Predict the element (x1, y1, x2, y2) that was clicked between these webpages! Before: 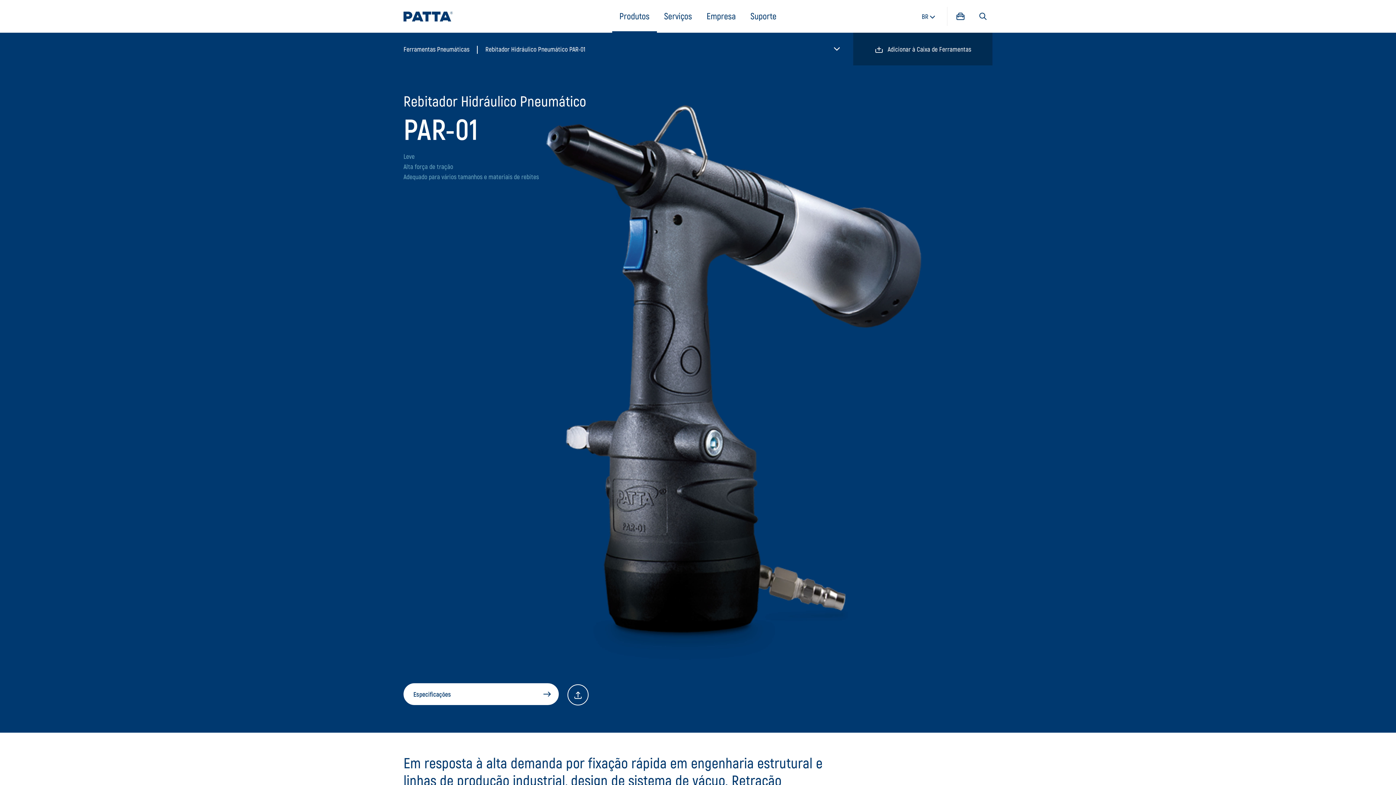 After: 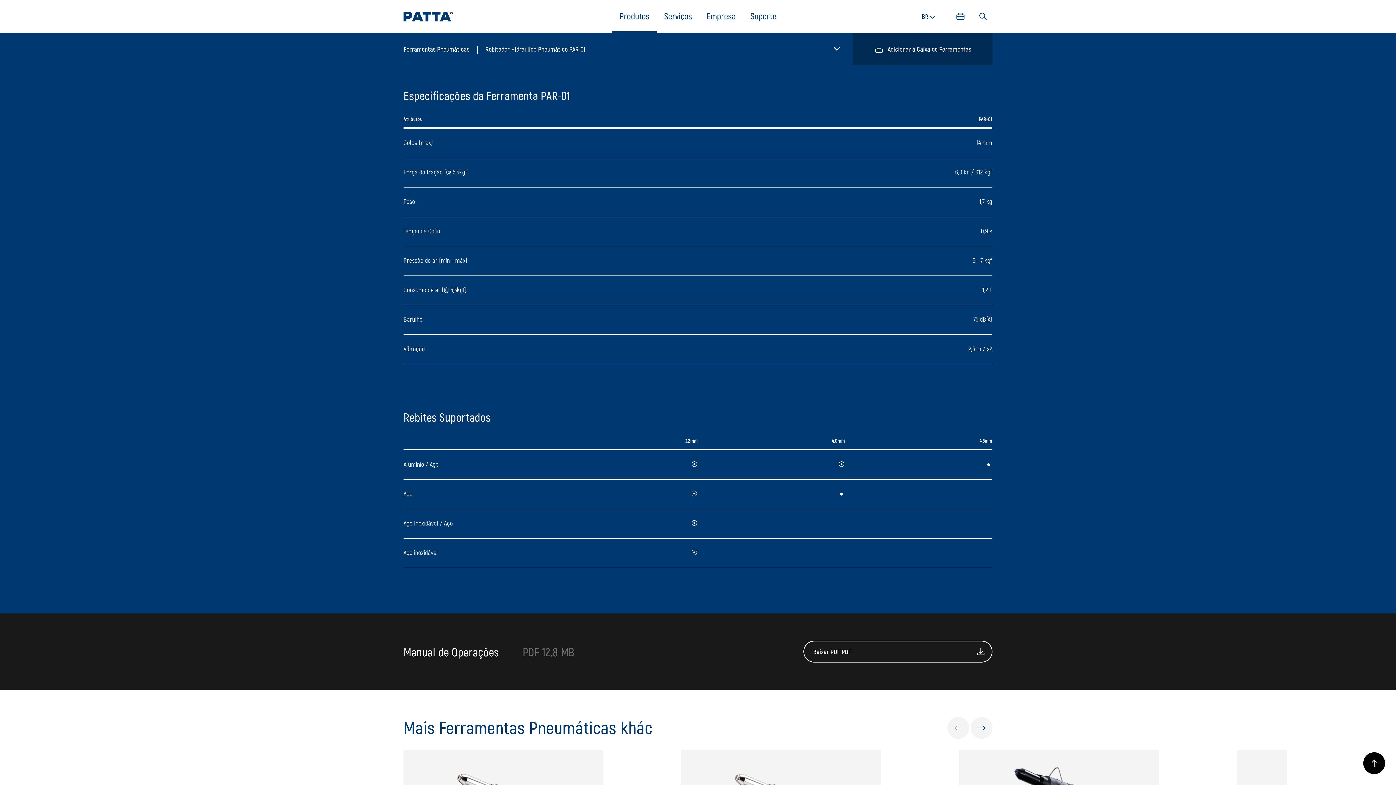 Action: bbox: (403, 683, 558, 705) label: Especificações